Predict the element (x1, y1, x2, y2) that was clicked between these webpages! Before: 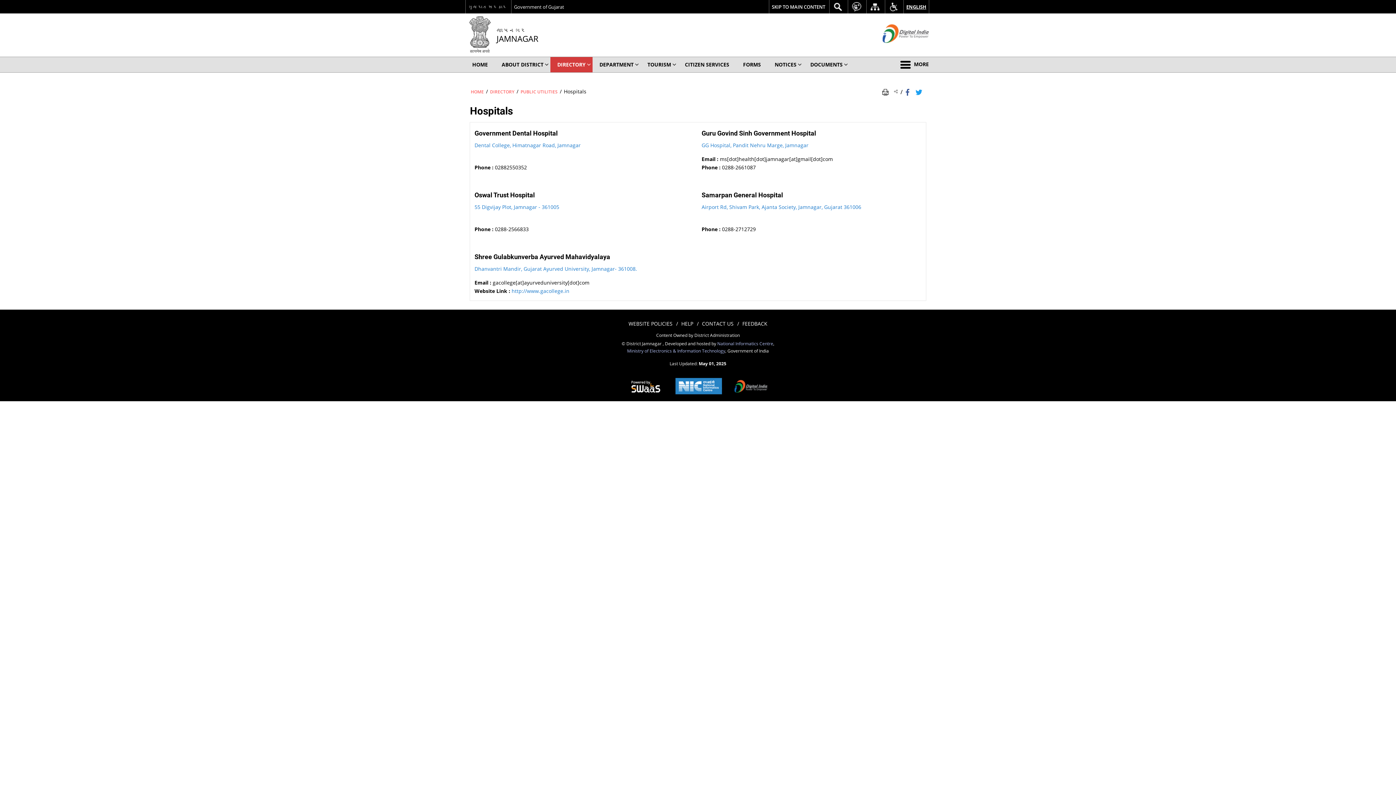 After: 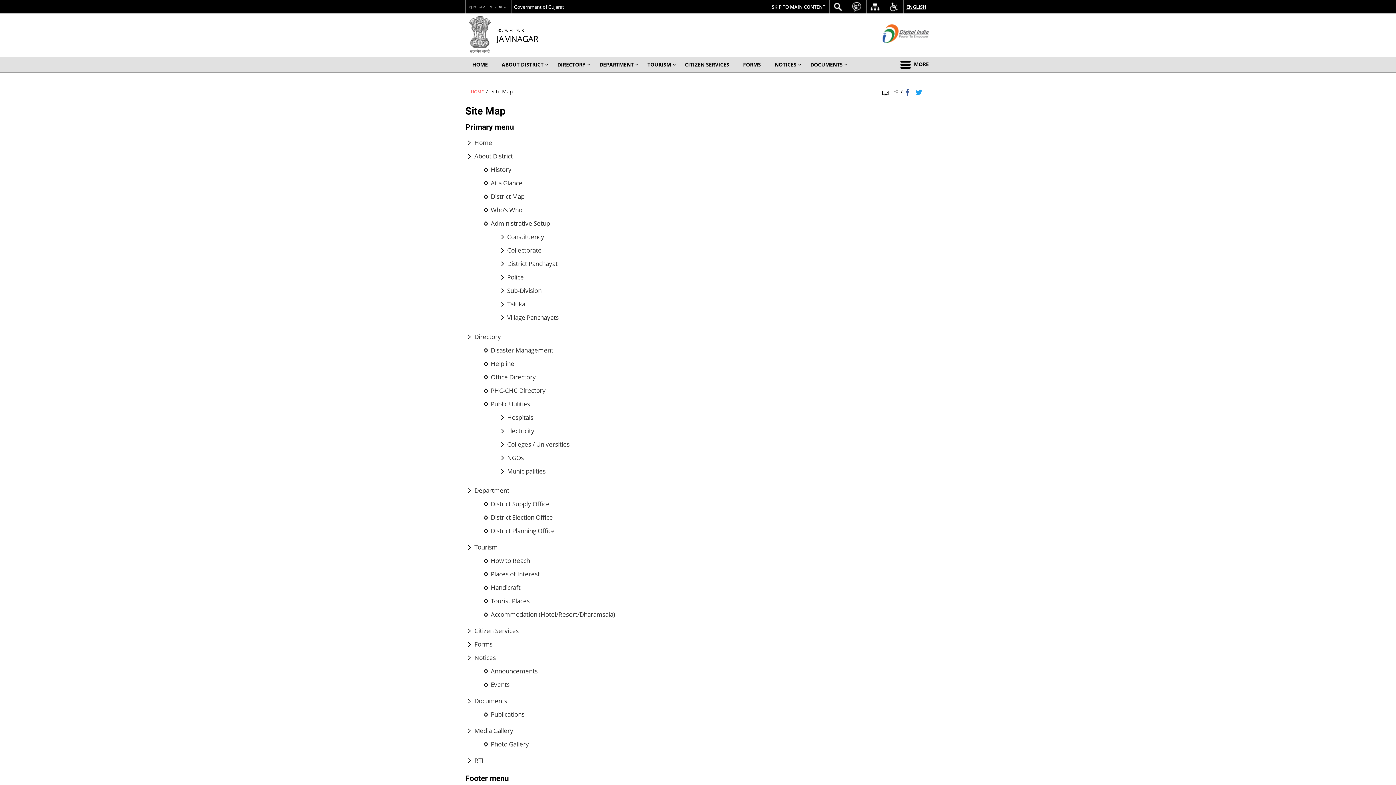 Action: bbox: (866, 0, 883, 13)